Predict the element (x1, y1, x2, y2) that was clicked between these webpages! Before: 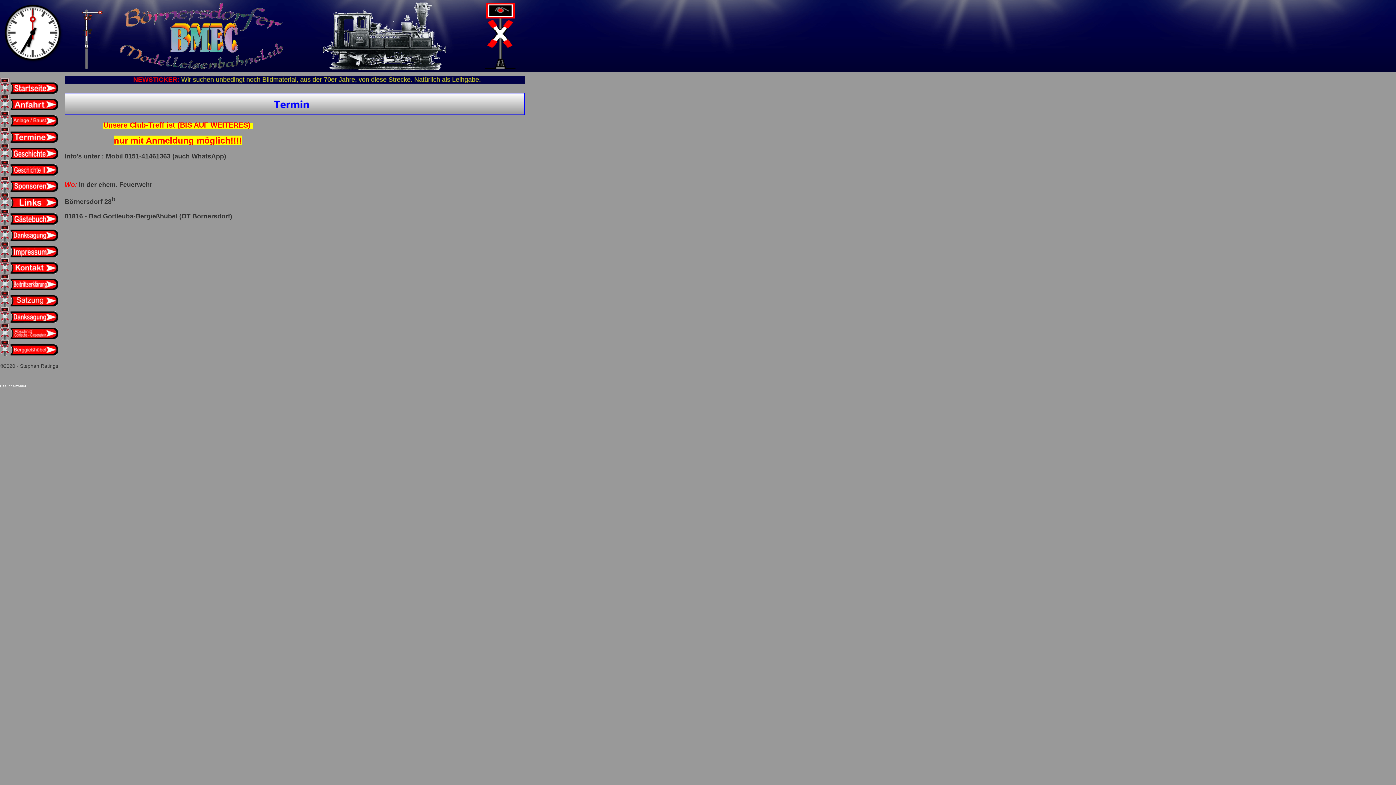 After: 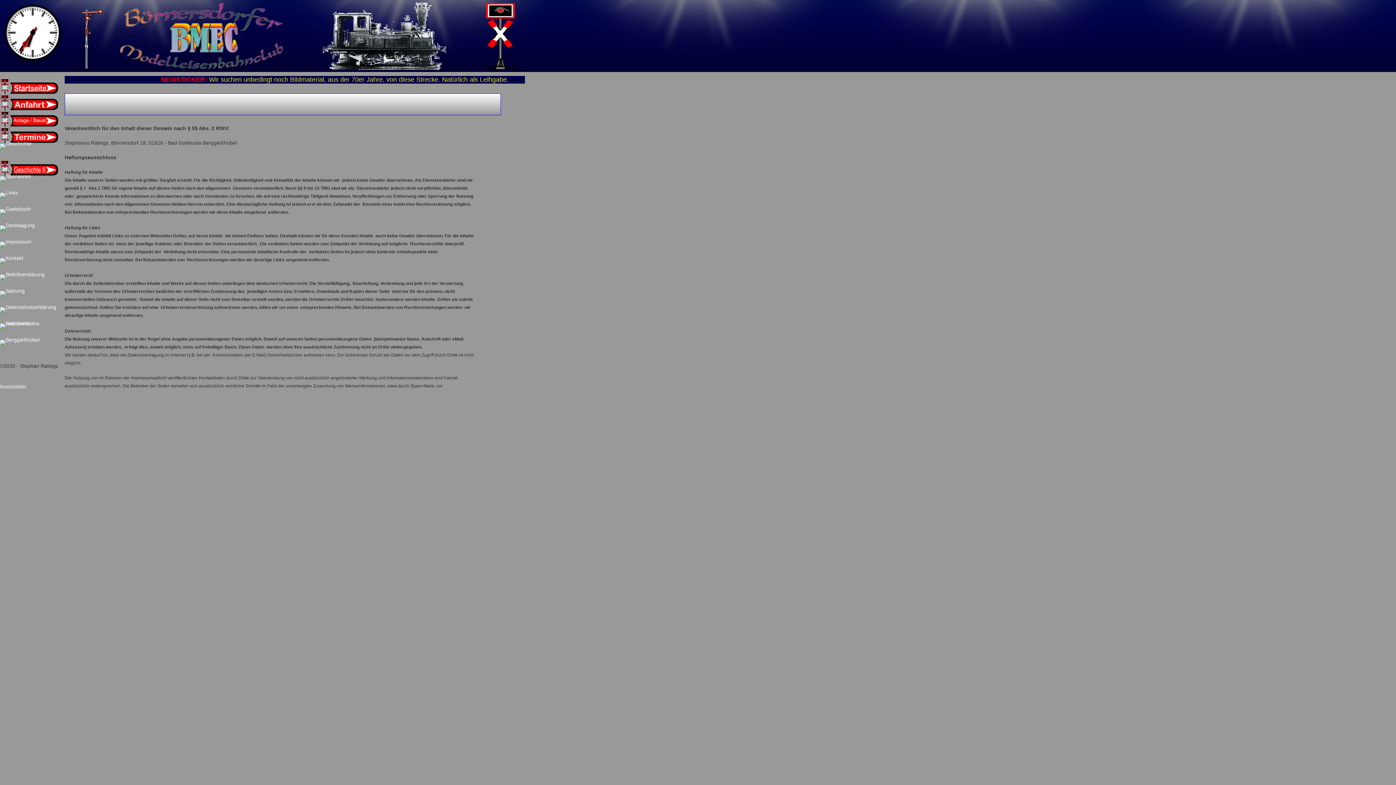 Action: bbox: (0, 241, 58, 258)